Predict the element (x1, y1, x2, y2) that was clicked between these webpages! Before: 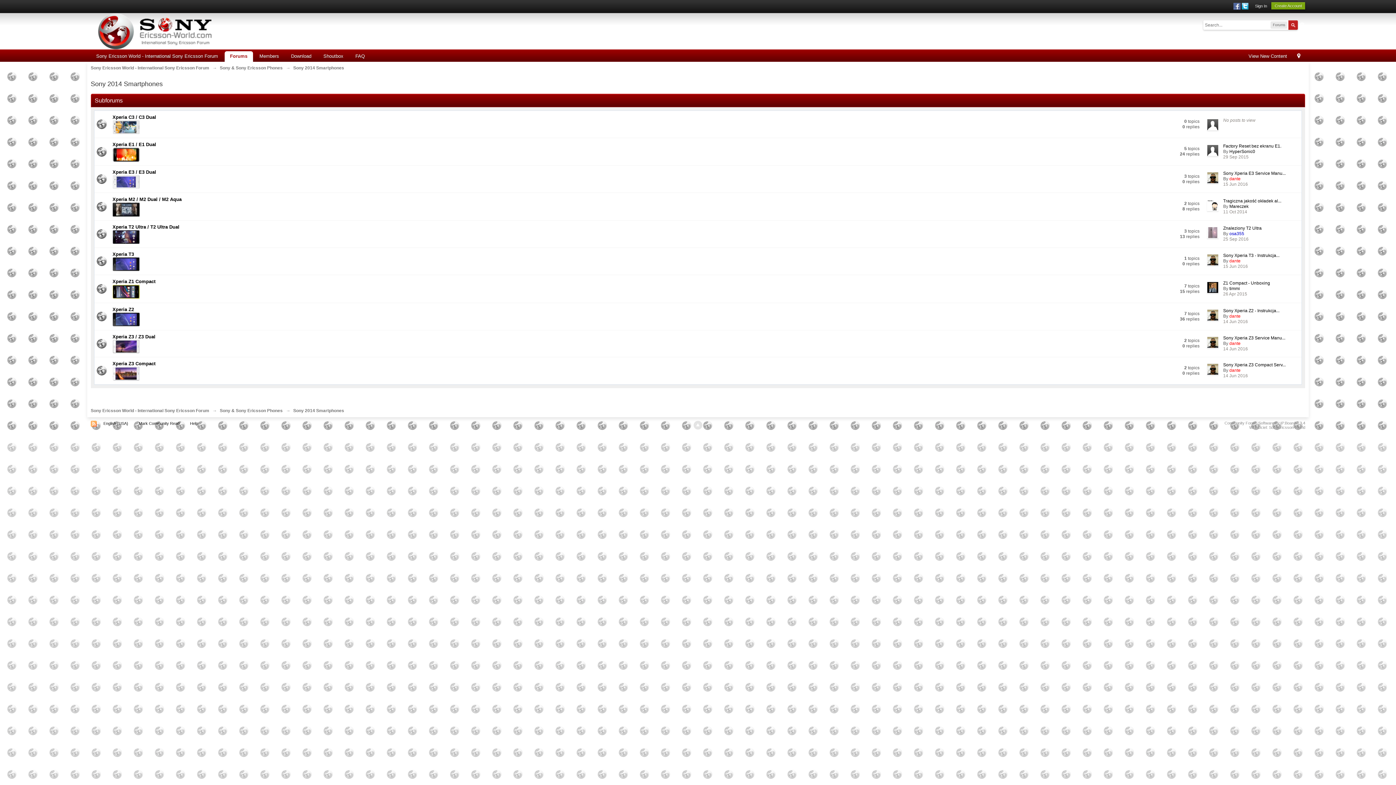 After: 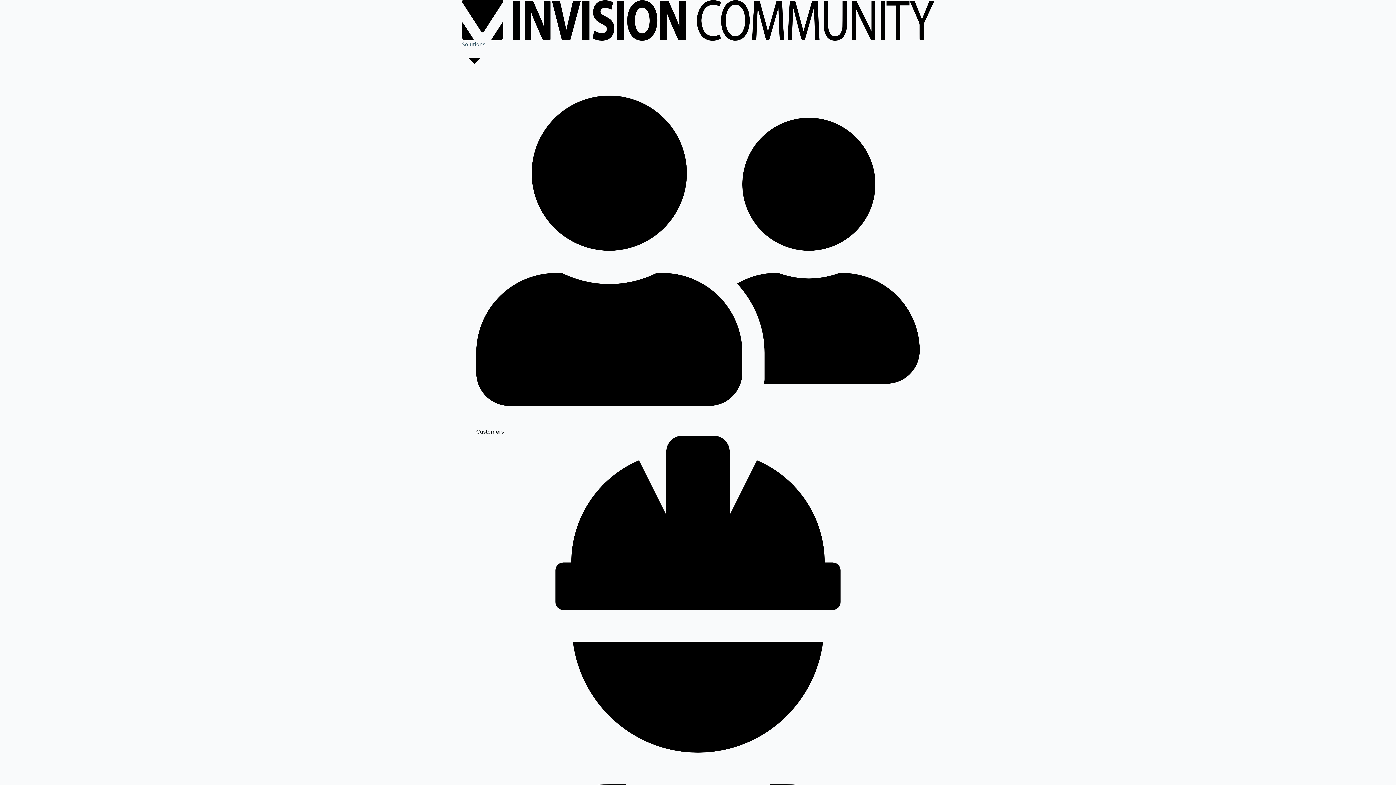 Action: bbox: (1224, 421, 1305, 429) label: Community Forum Software by IP.Board 3.3.4
Właściciel: SonyEricsson-World